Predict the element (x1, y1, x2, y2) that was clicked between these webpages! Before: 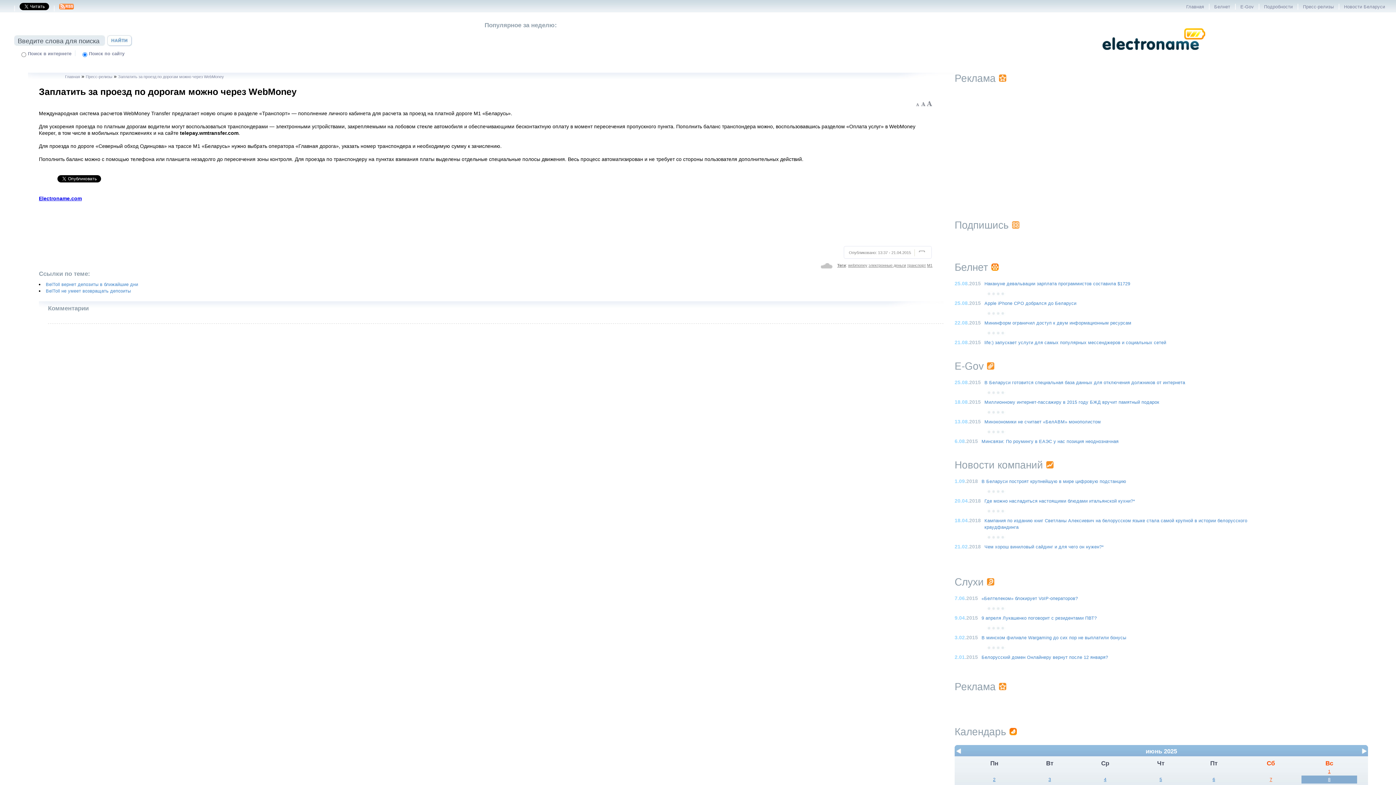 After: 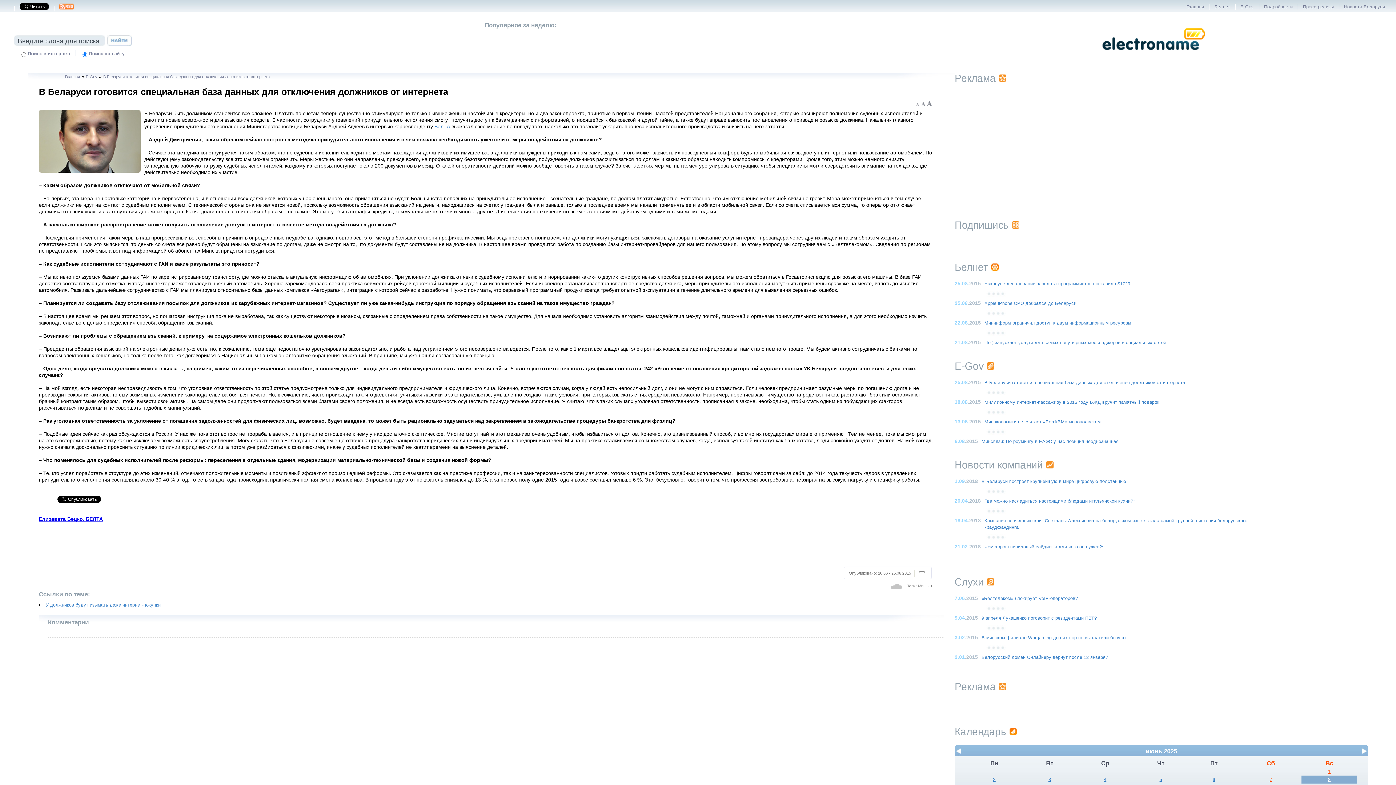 Action: label: В Беларуси готовится специальная база данных для отключения должников от интернета bbox: (984, 380, 1185, 385)